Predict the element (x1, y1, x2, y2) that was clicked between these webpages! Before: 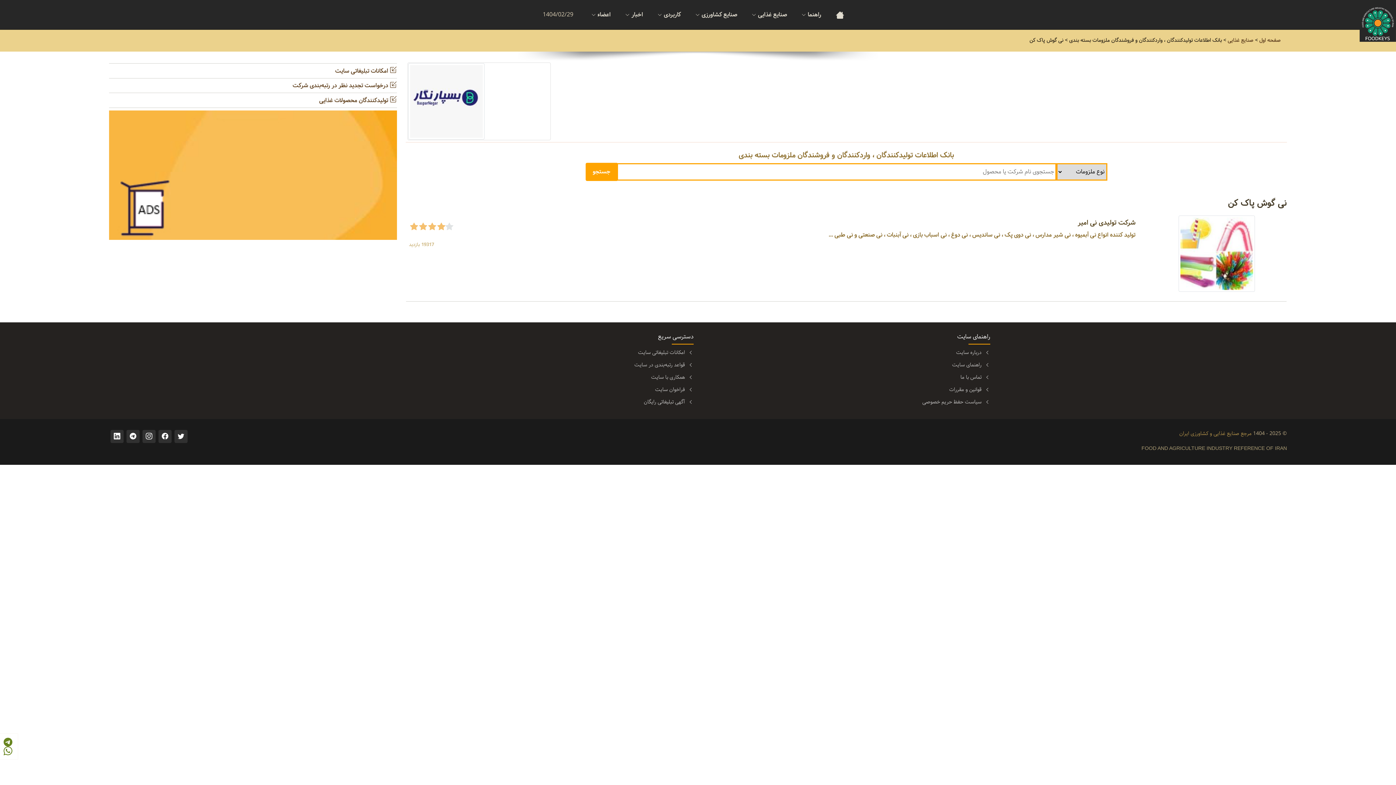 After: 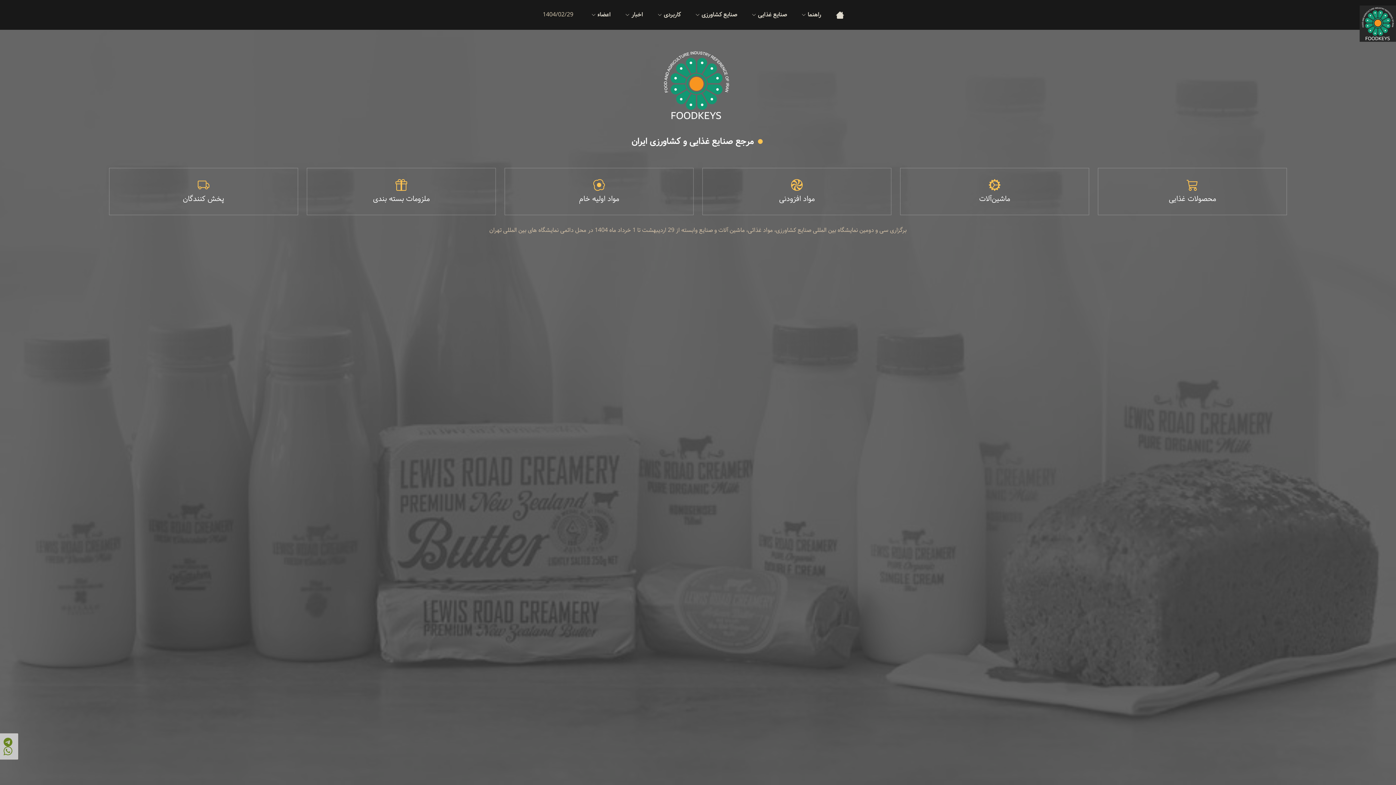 Action: bbox: (1259, 36, 1281, 44) label: صفحه اول